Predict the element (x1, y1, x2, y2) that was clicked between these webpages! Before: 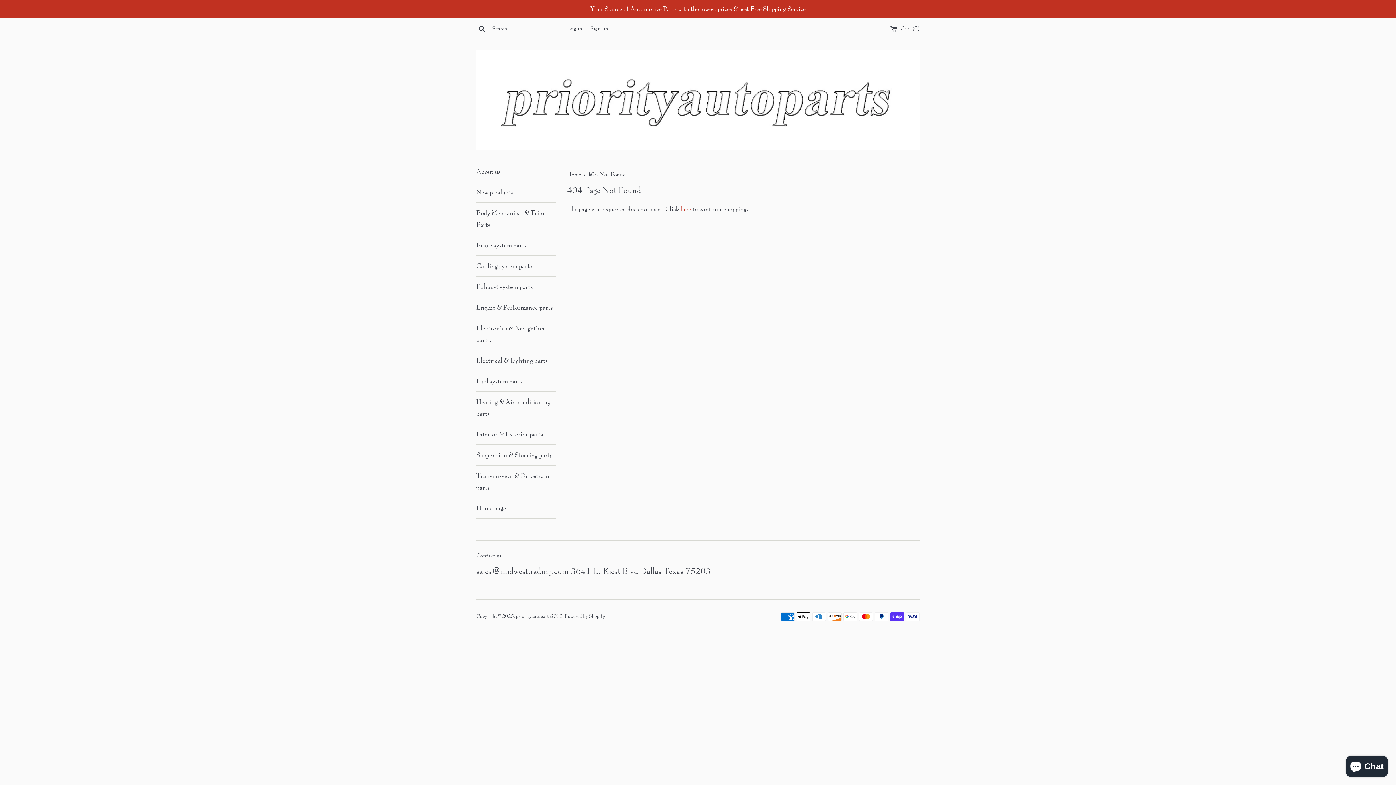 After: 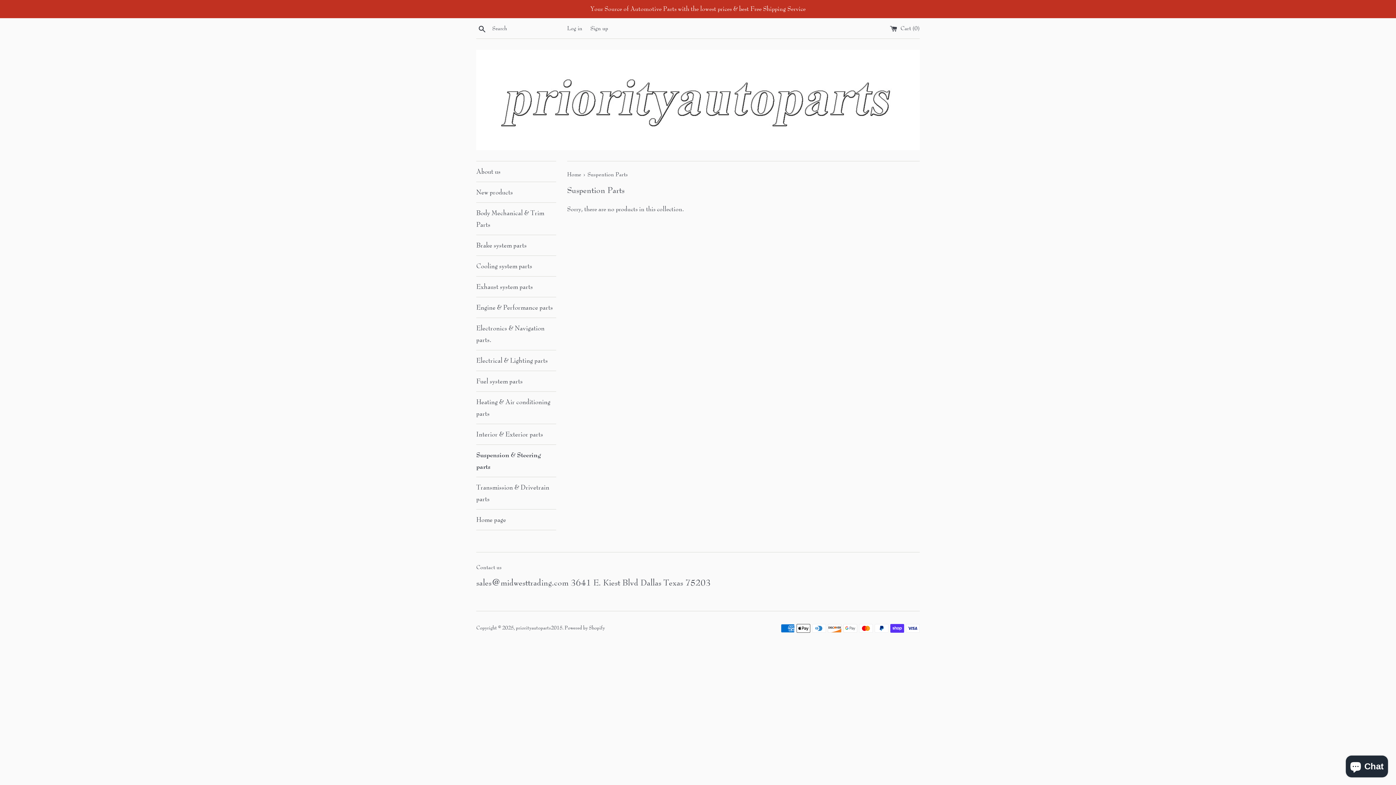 Action: label: Suspension & Steering parts bbox: (476, 445, 556, 465)